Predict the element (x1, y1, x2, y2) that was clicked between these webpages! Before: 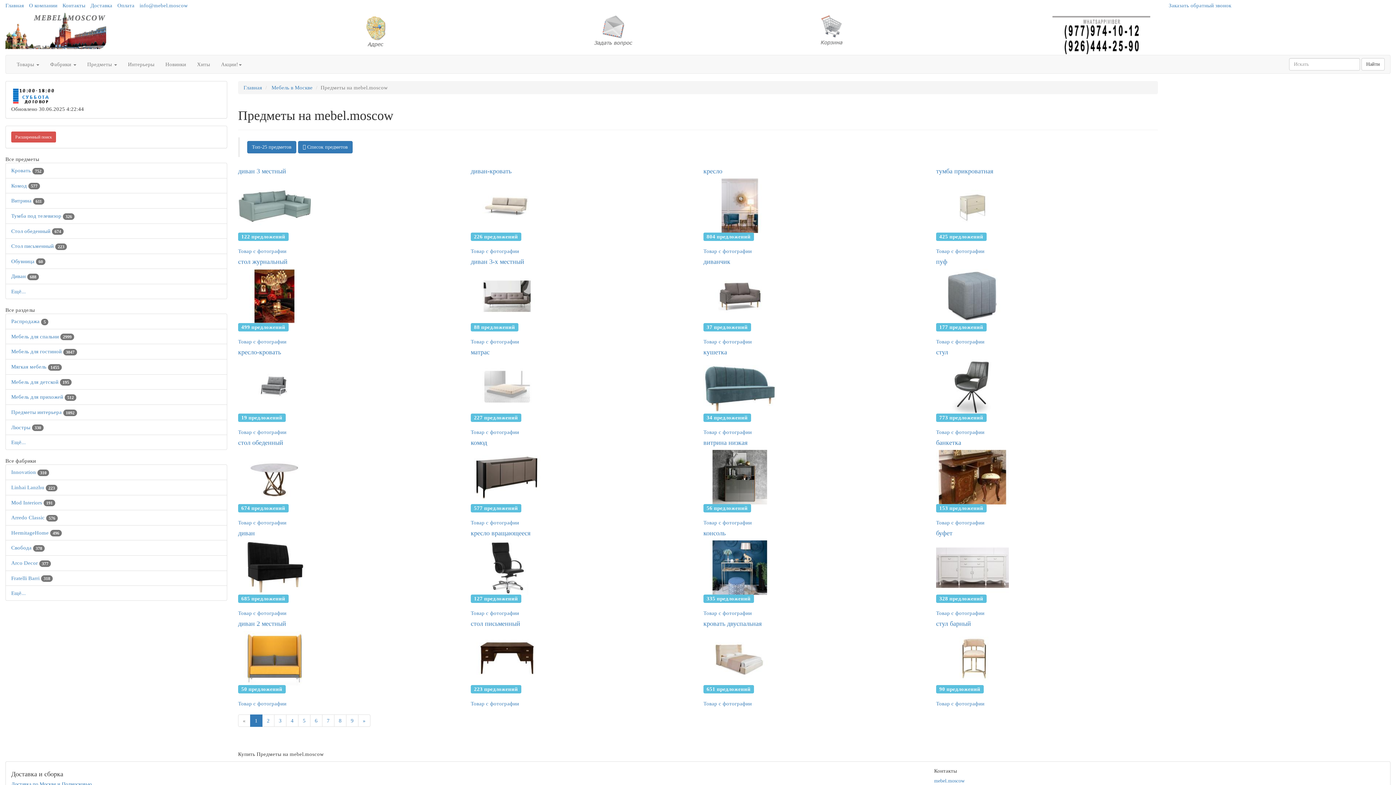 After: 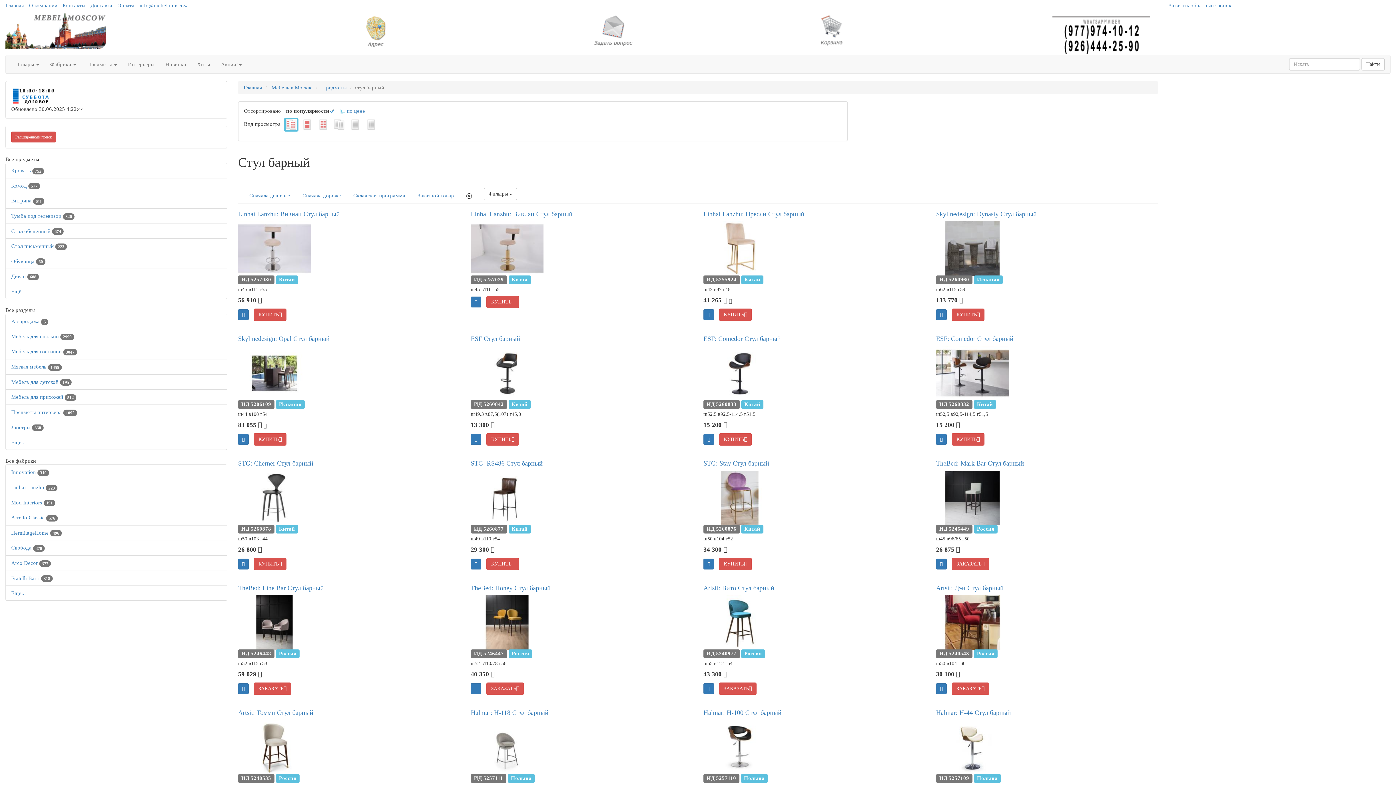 Action: bbox: (936, 685, 983, 693) label: 90 предложений